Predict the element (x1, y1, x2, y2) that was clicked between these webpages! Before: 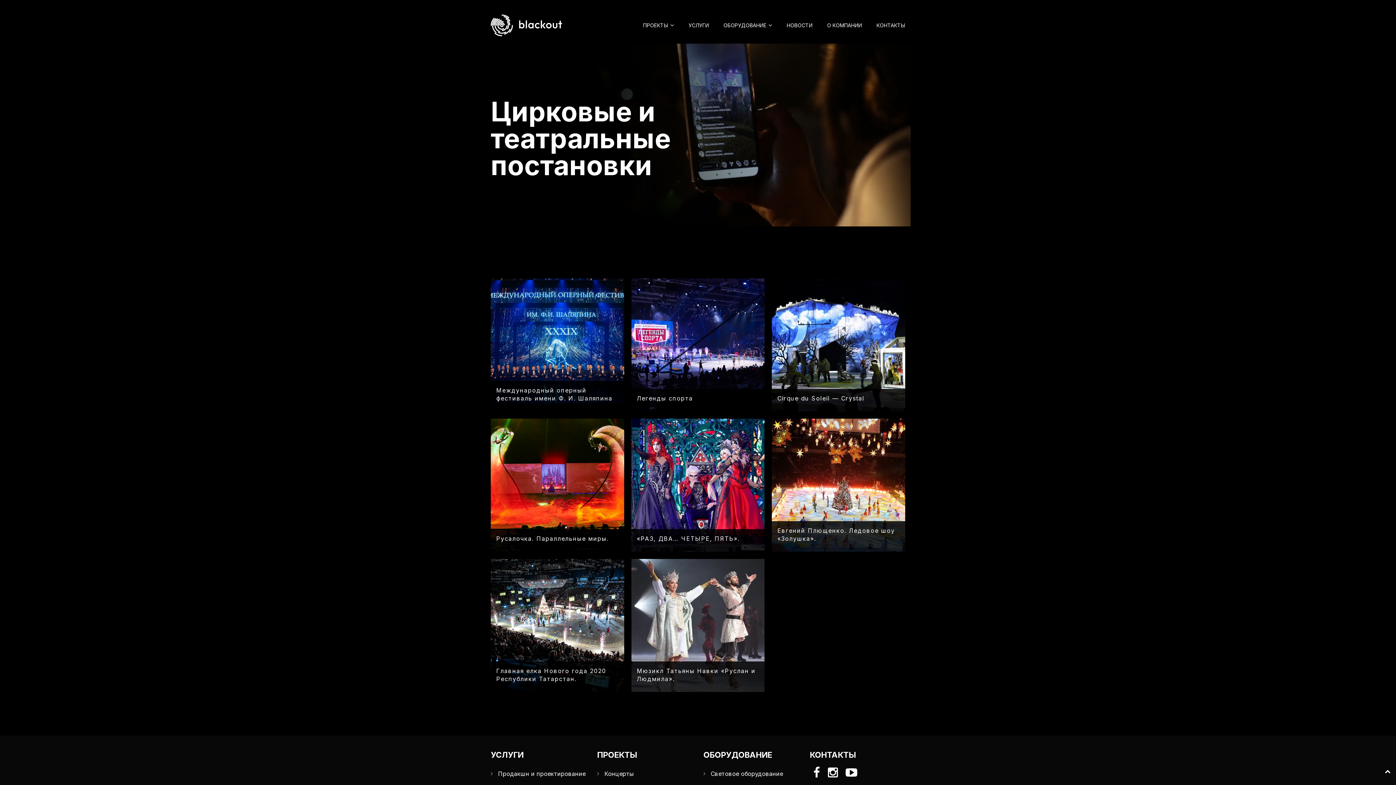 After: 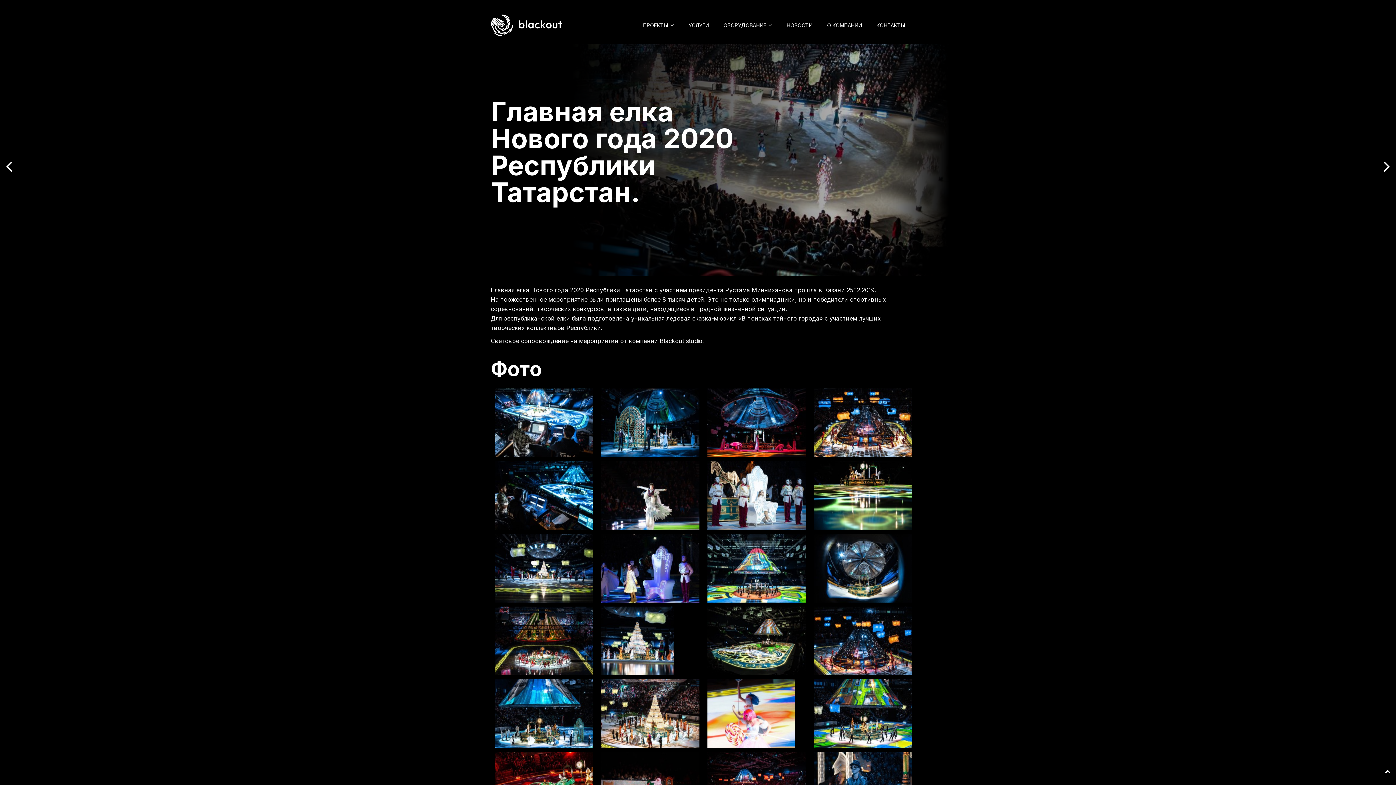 Action: bbox: (490, 560, 624, 693)